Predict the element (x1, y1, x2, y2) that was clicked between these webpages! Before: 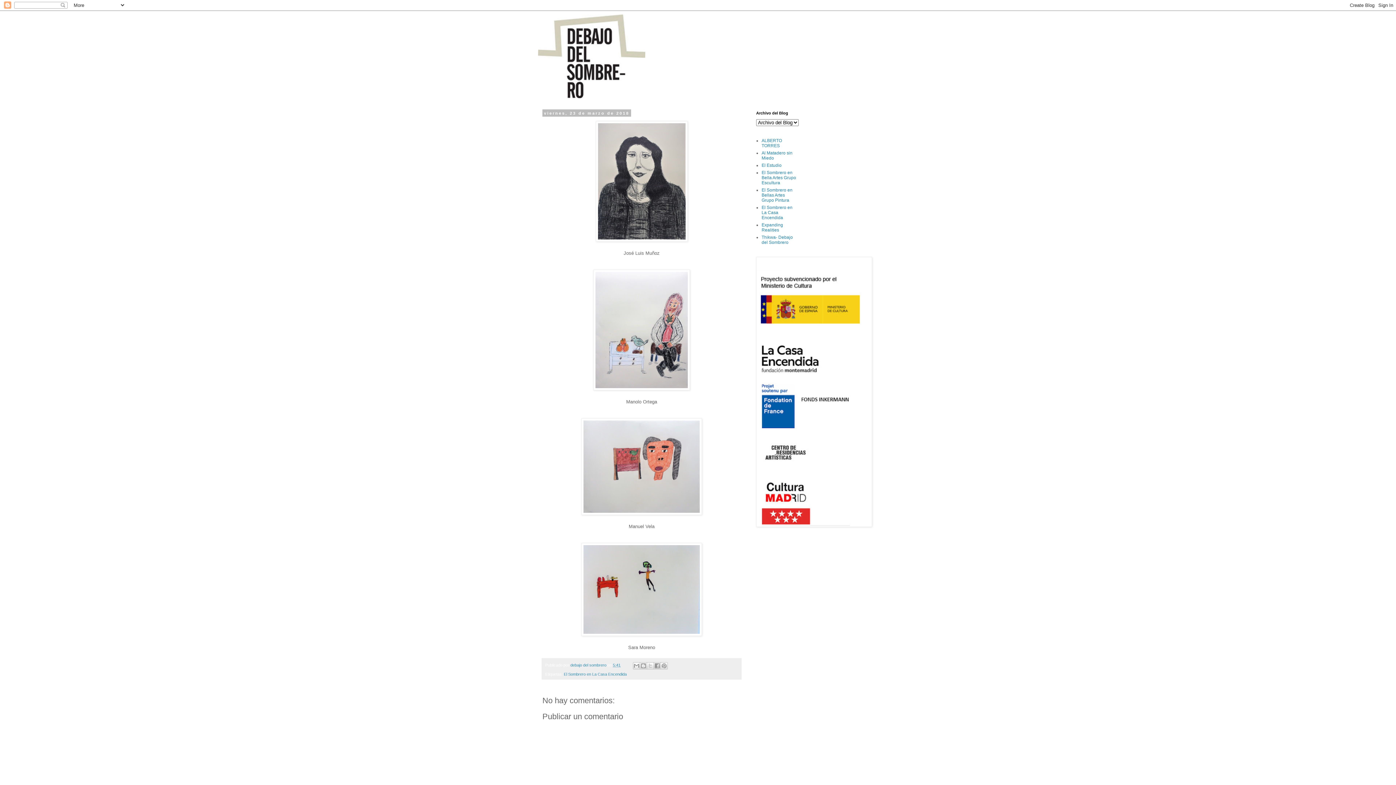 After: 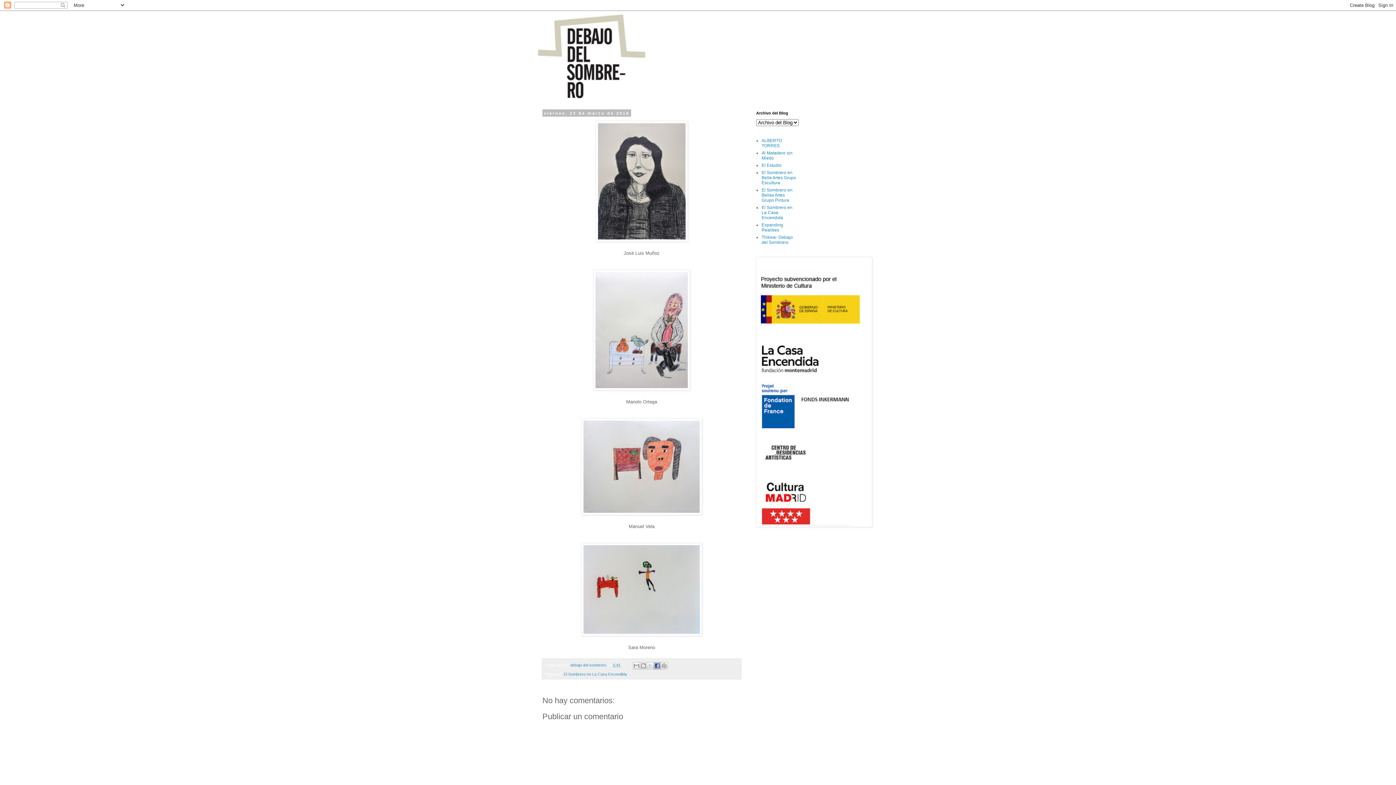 Action: bbox: (653, 662, 661, 669) label: Compartir con Facebook